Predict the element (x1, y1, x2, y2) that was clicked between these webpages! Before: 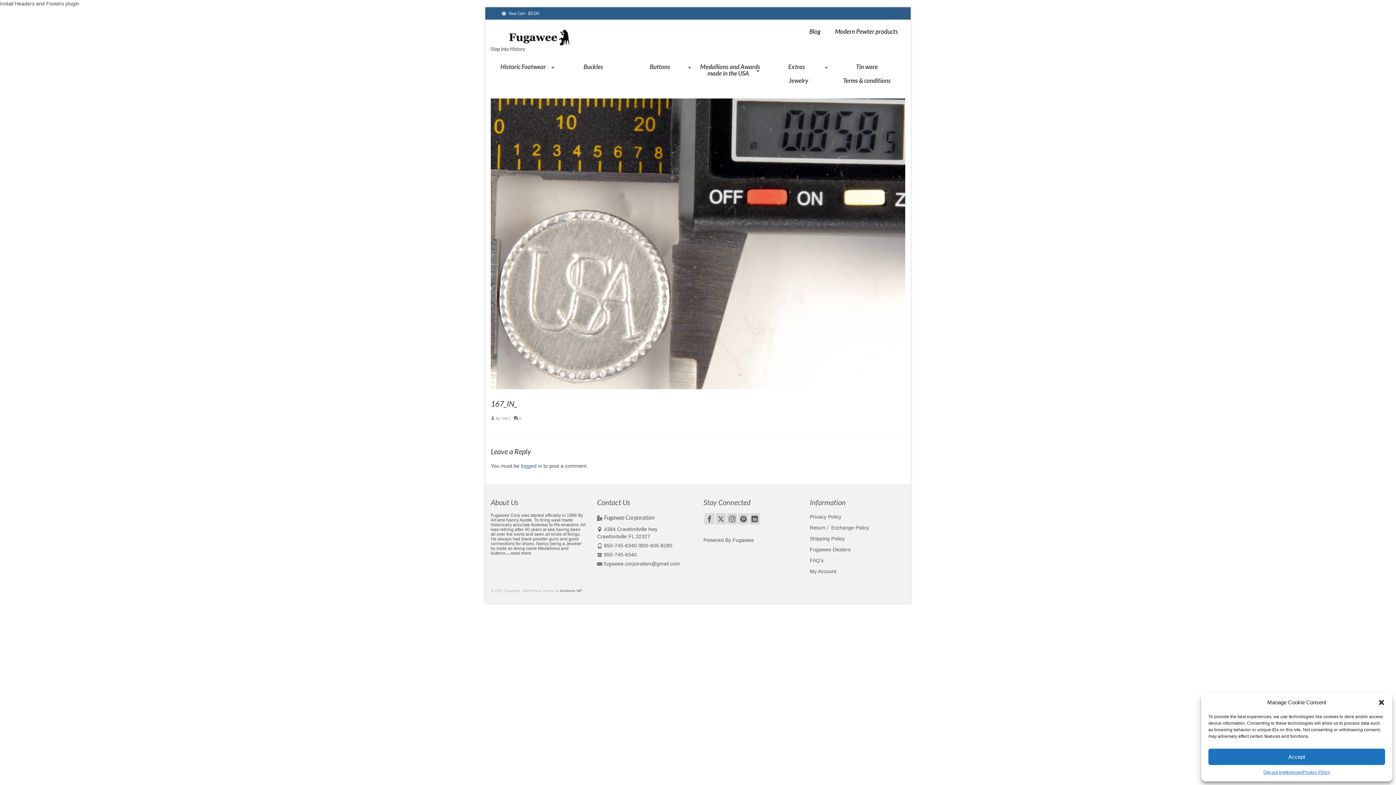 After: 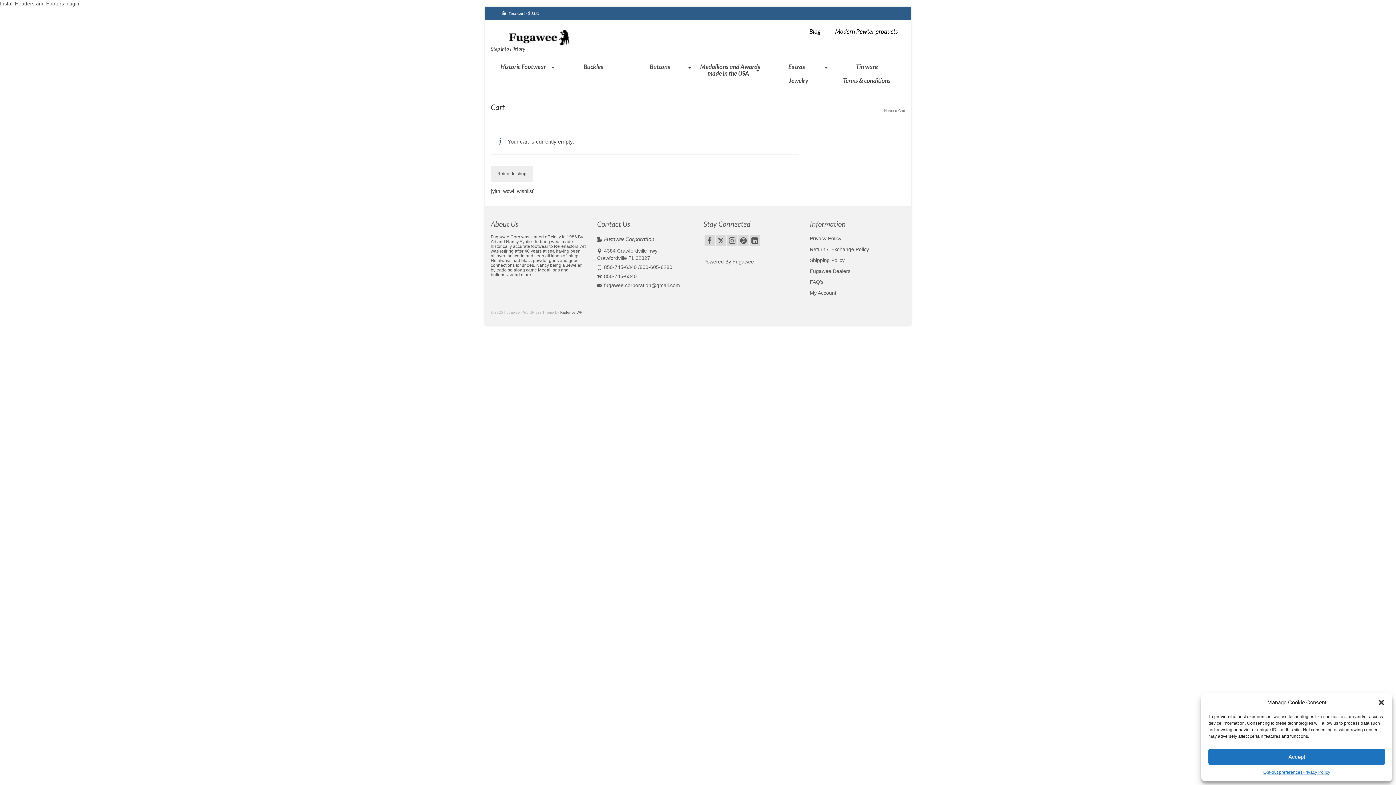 Action: label:  Your Cart - $0.00 bbox: (498, 7, 542, 19)